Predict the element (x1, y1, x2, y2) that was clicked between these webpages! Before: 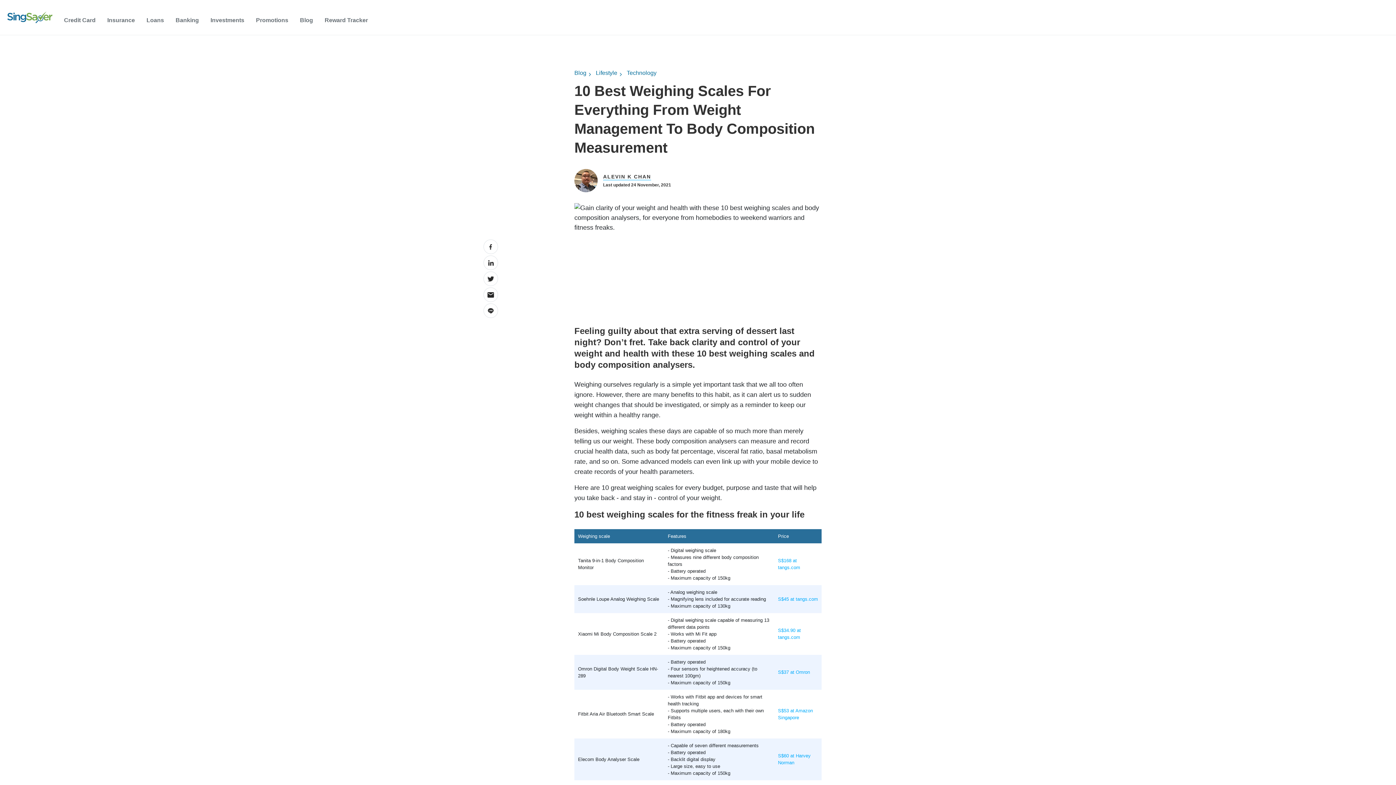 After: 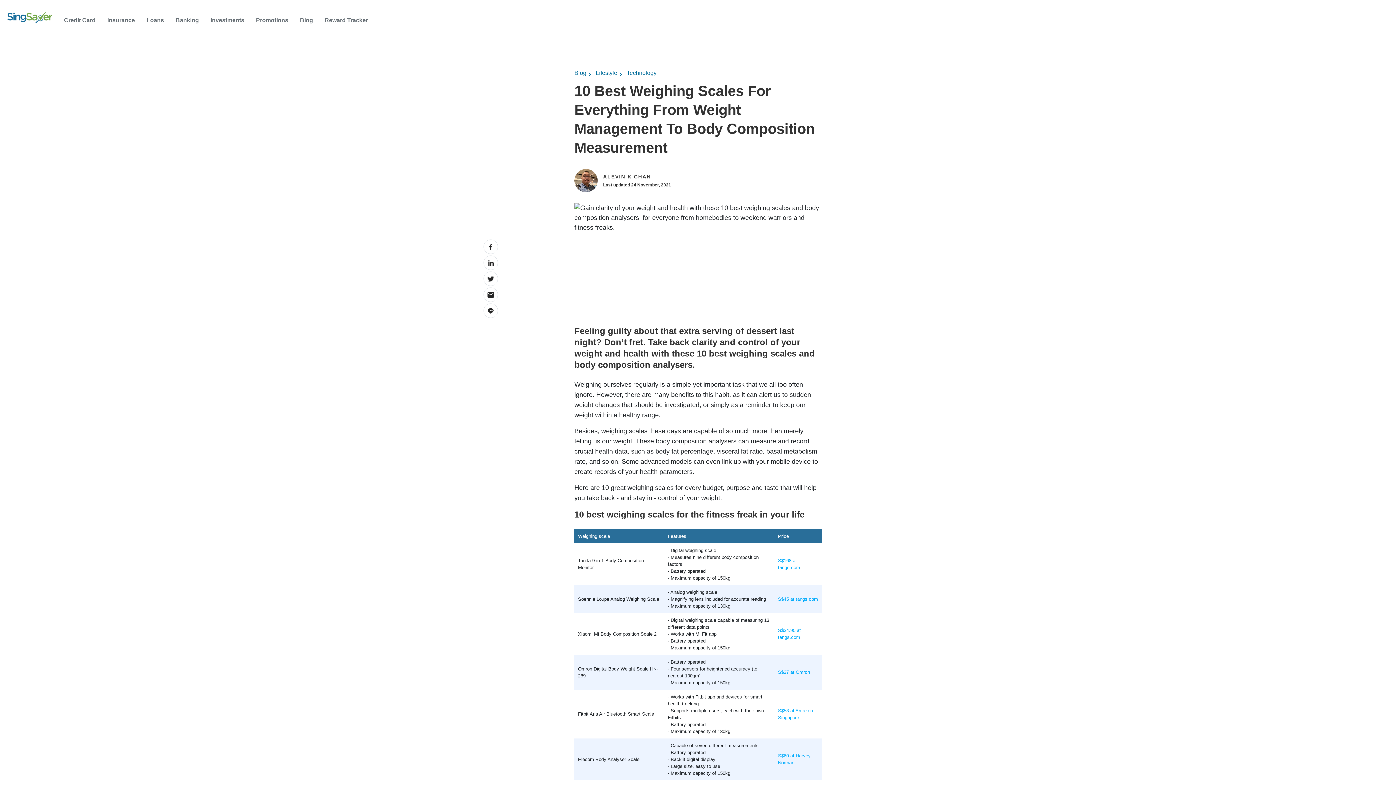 Action: bbox: (483, 287, 498, 302)